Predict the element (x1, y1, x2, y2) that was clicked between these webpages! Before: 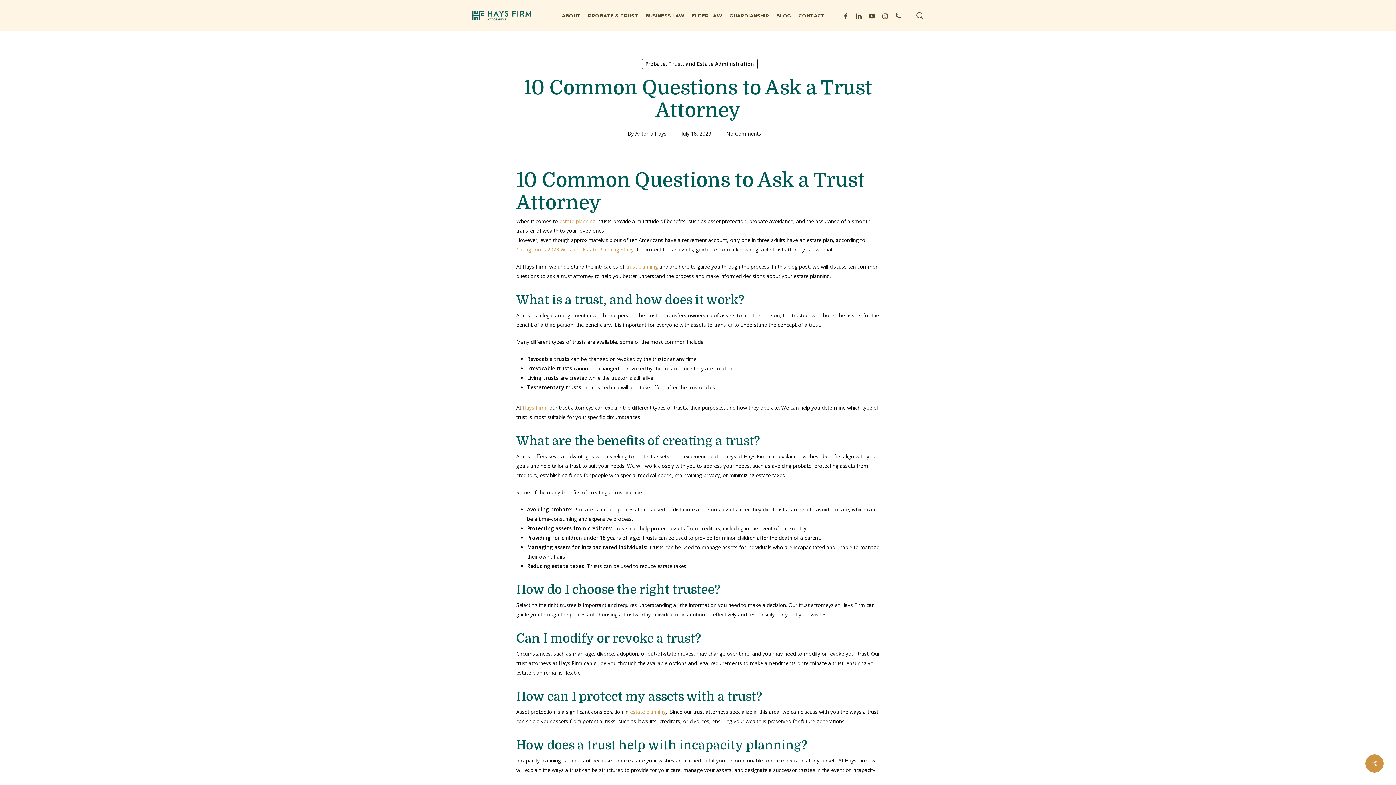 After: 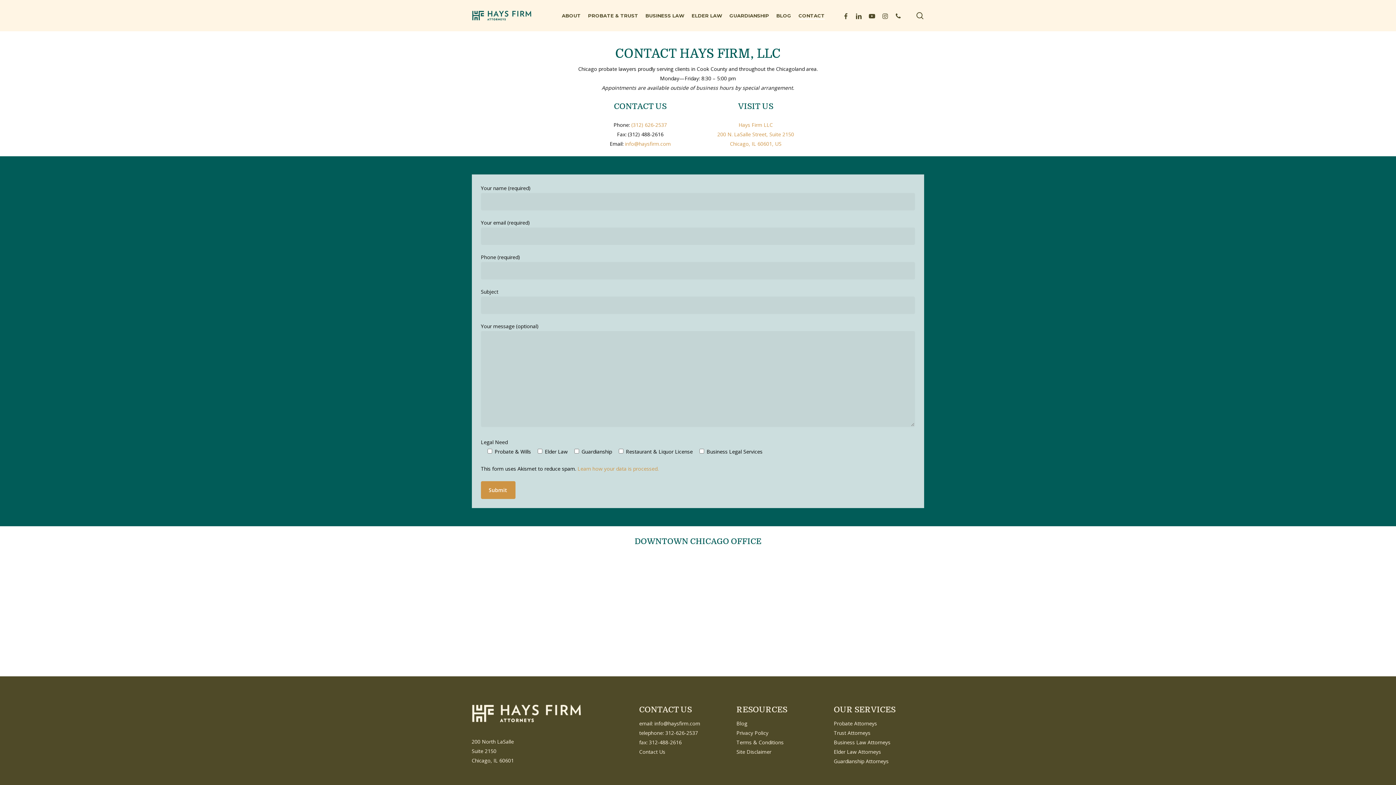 Action: bbox: (798, 12, 824, 18) label: CONTACT